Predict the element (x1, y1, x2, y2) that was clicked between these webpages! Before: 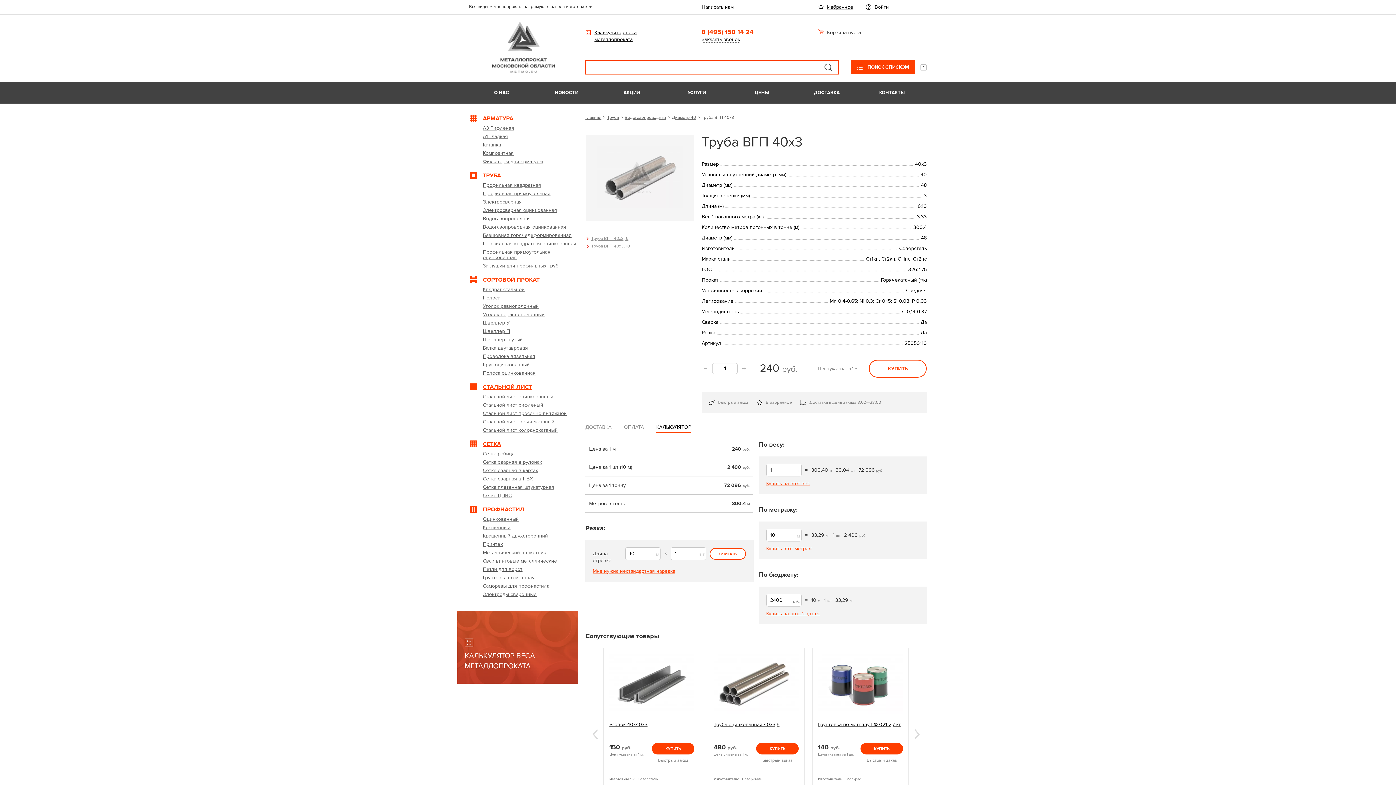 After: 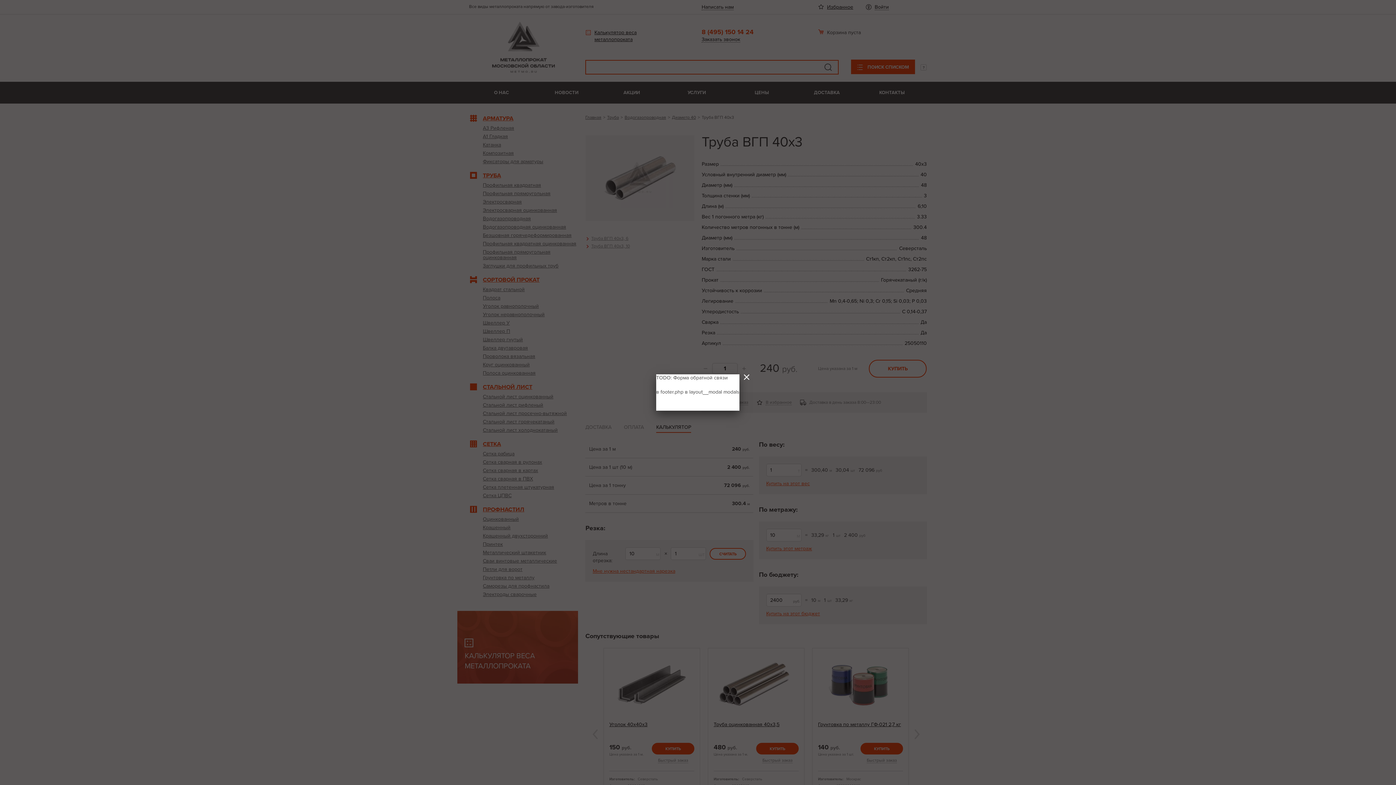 Action: label: Быстрый заказ bbox: (762, 757, 792, 763)